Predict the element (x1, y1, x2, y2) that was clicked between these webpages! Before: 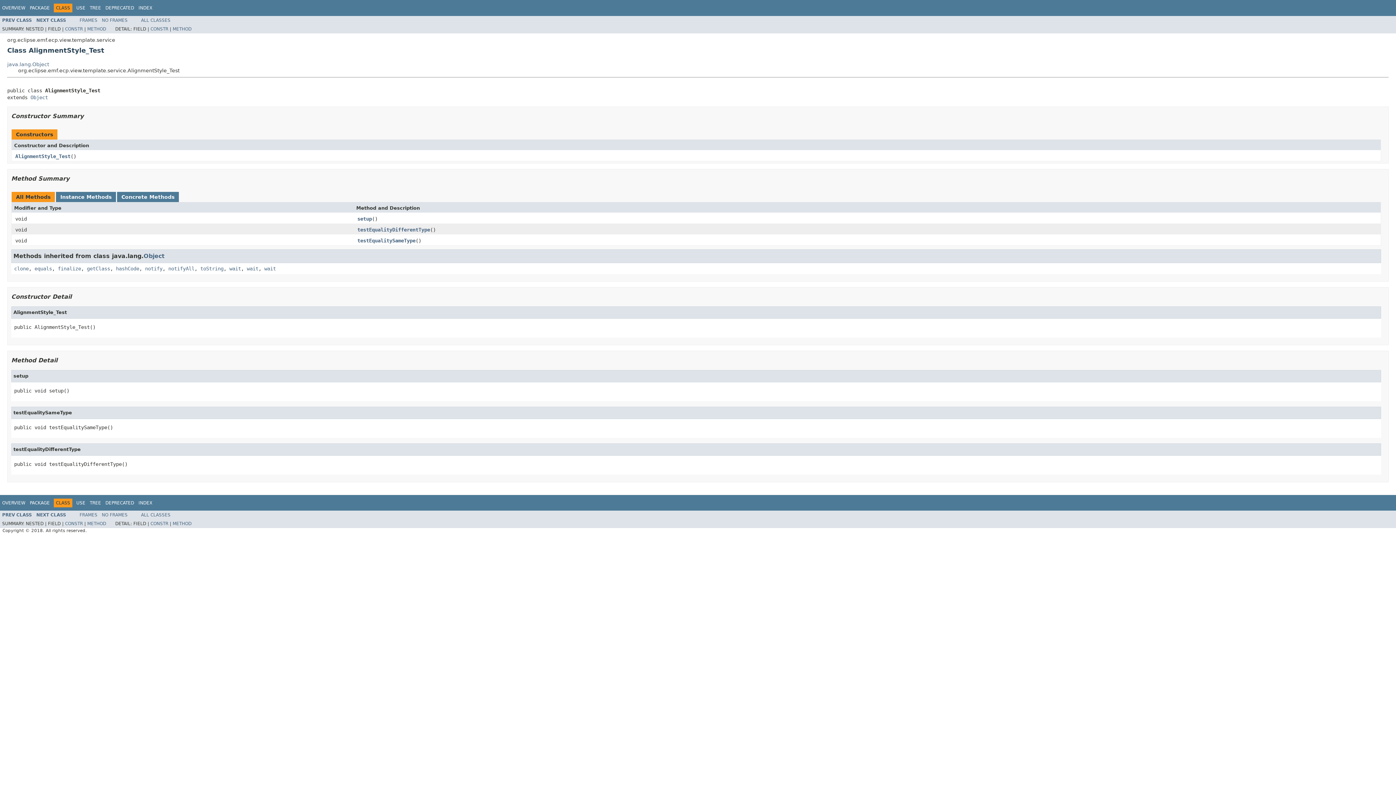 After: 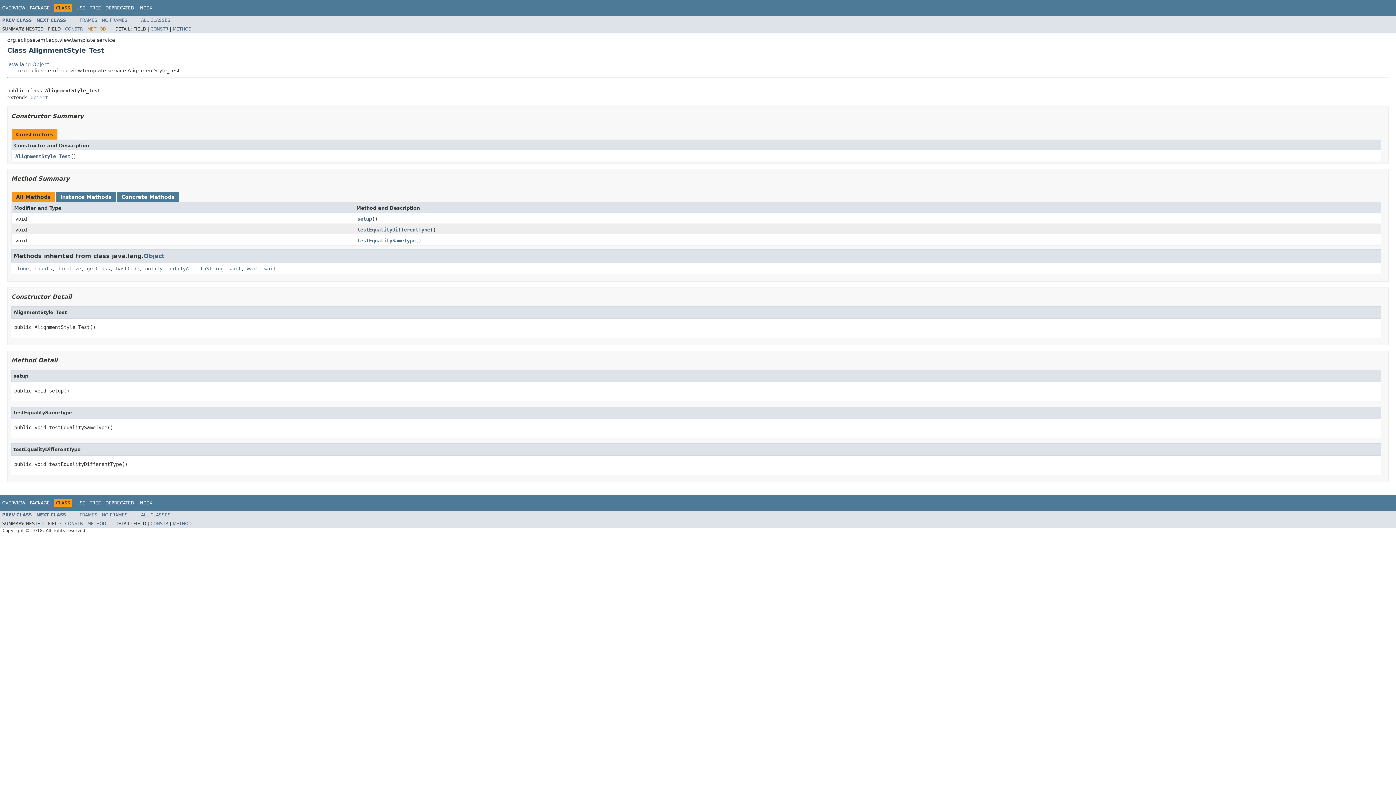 Action: bbox: (87, 26, 106, 31) label: METHOD